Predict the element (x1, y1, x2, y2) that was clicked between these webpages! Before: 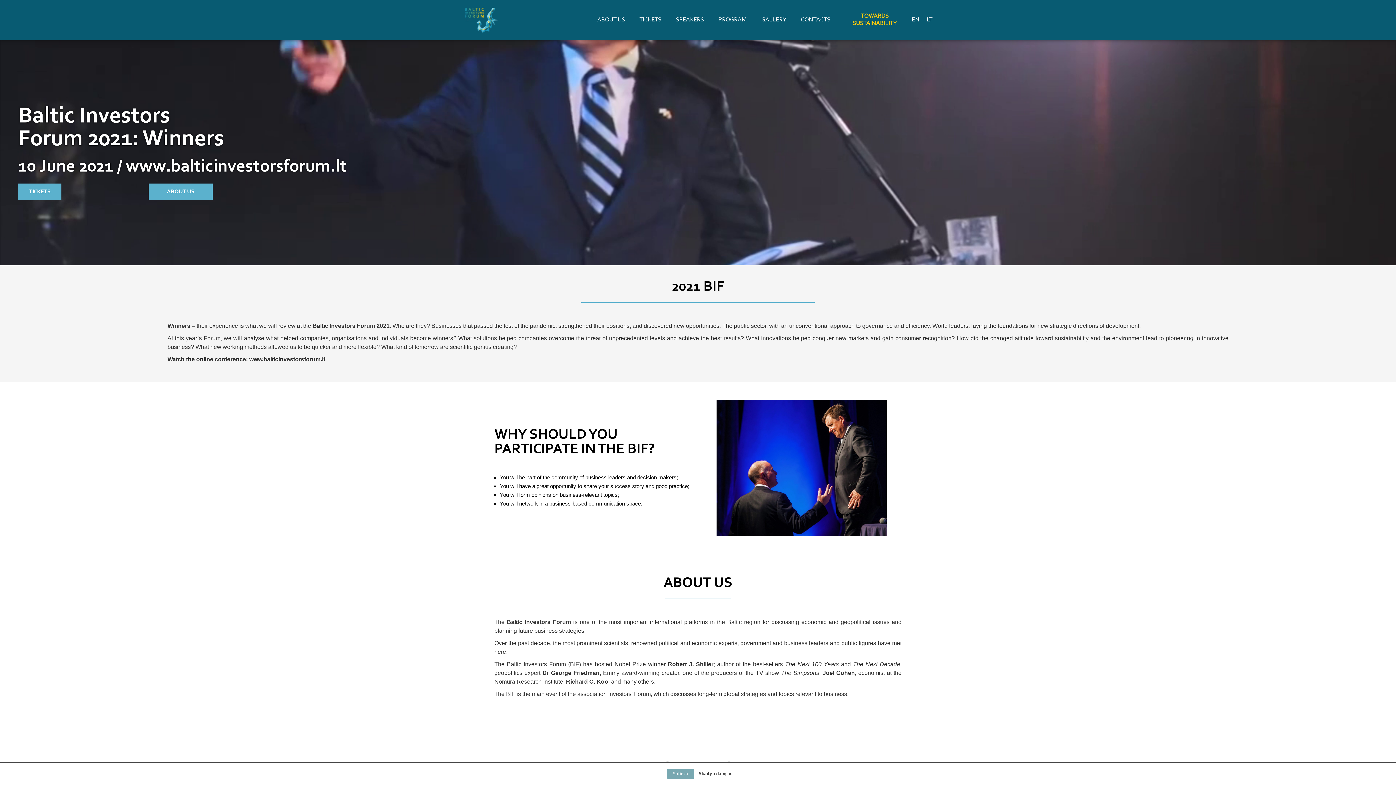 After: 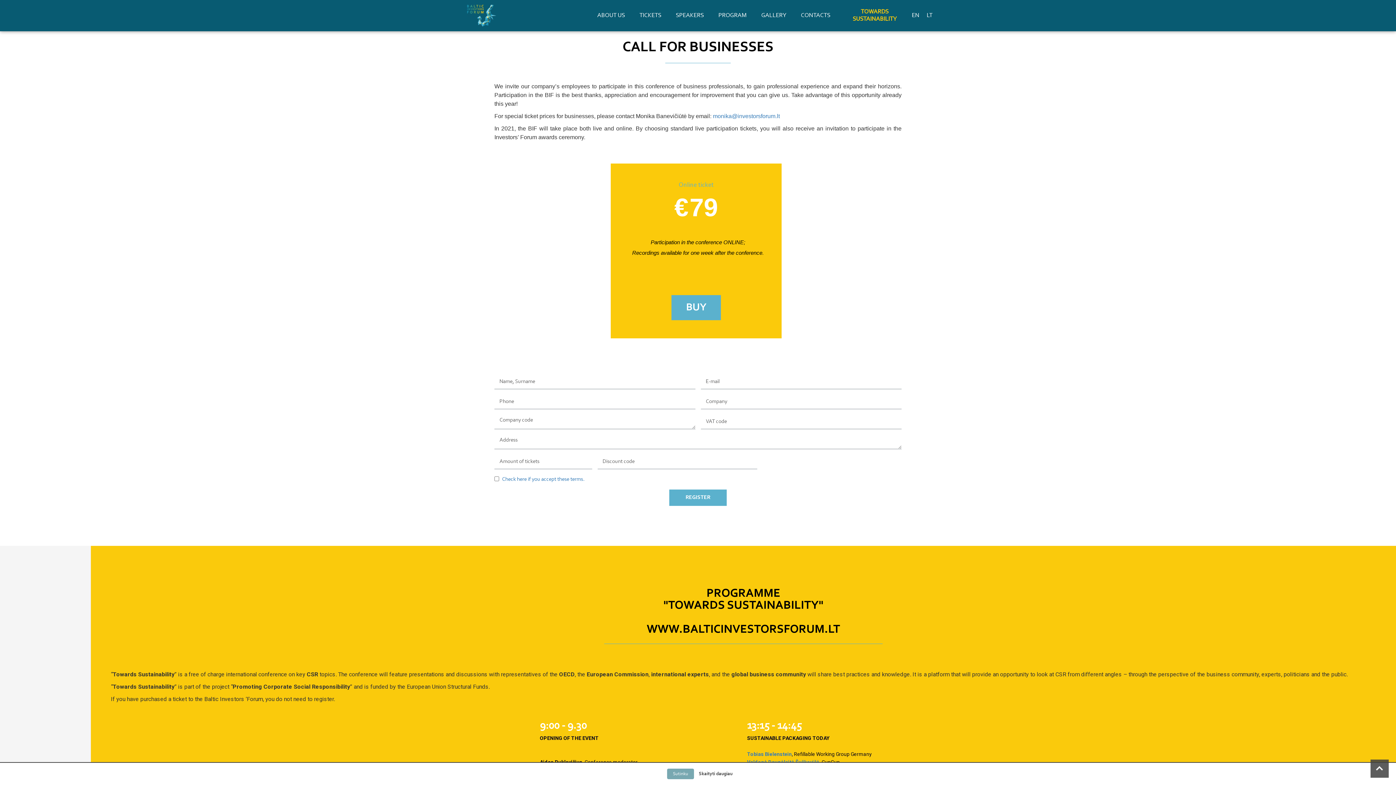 Action: bbox: (18, 183, 61, 200) label: TICKETS